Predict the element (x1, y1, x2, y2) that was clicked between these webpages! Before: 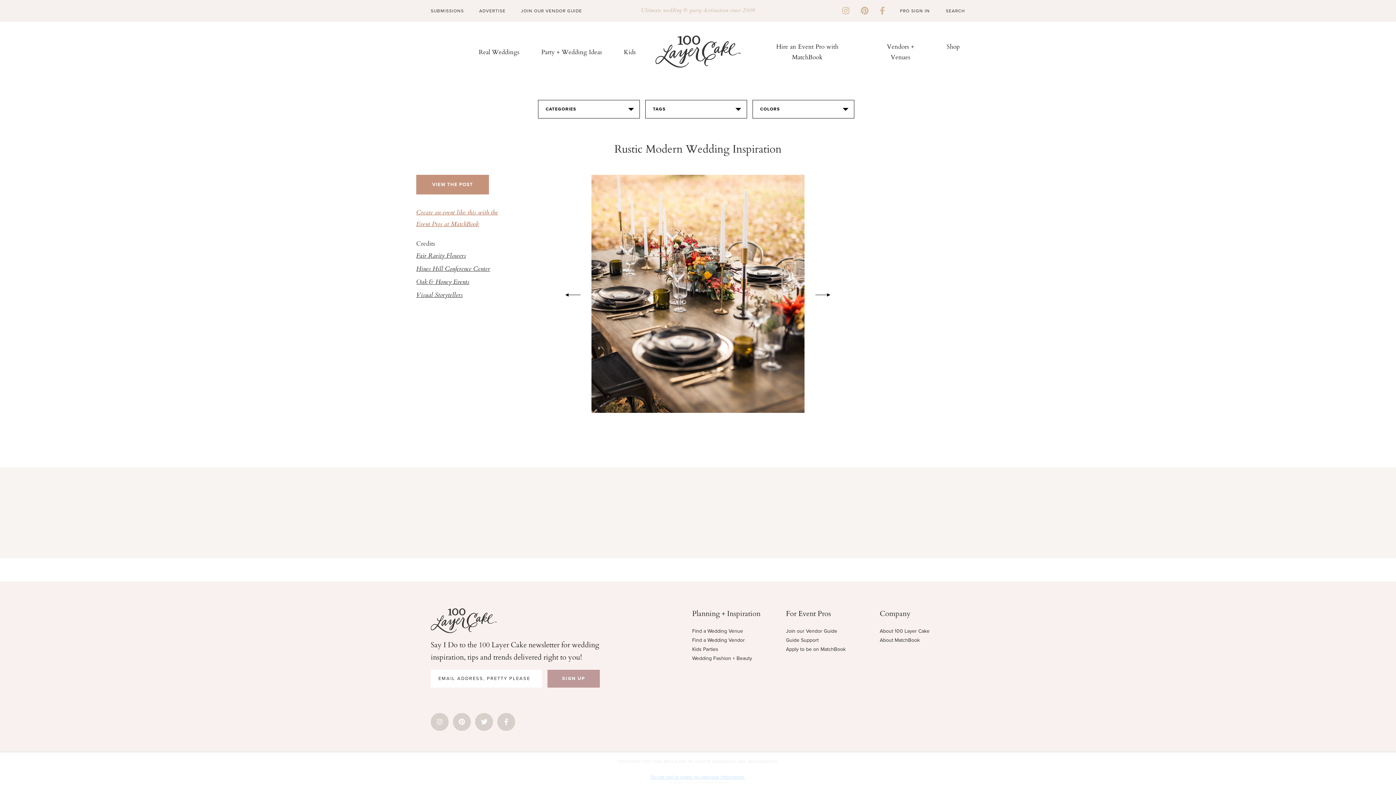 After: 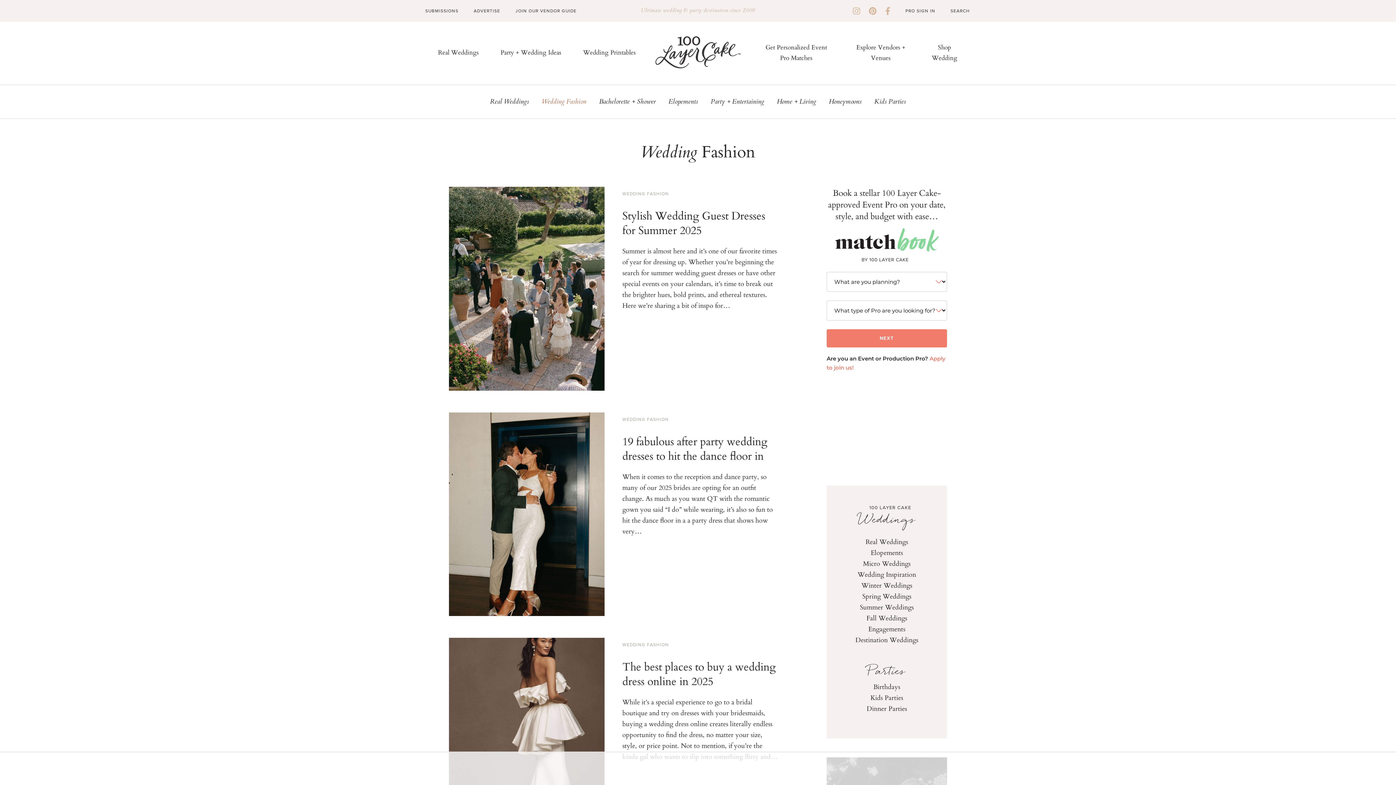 Action: label: Wedding Fashion + Beauty bbox: (692, 655, 752, 661)